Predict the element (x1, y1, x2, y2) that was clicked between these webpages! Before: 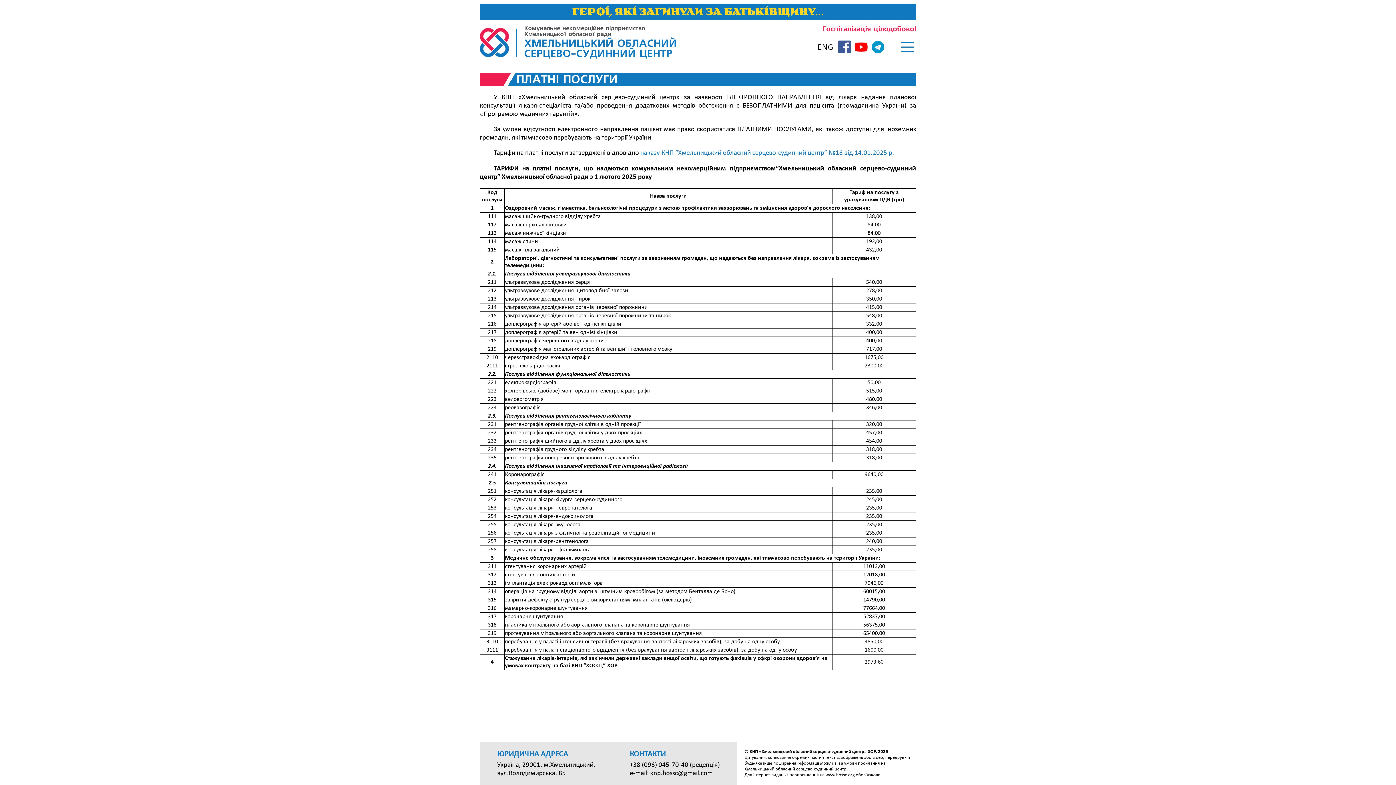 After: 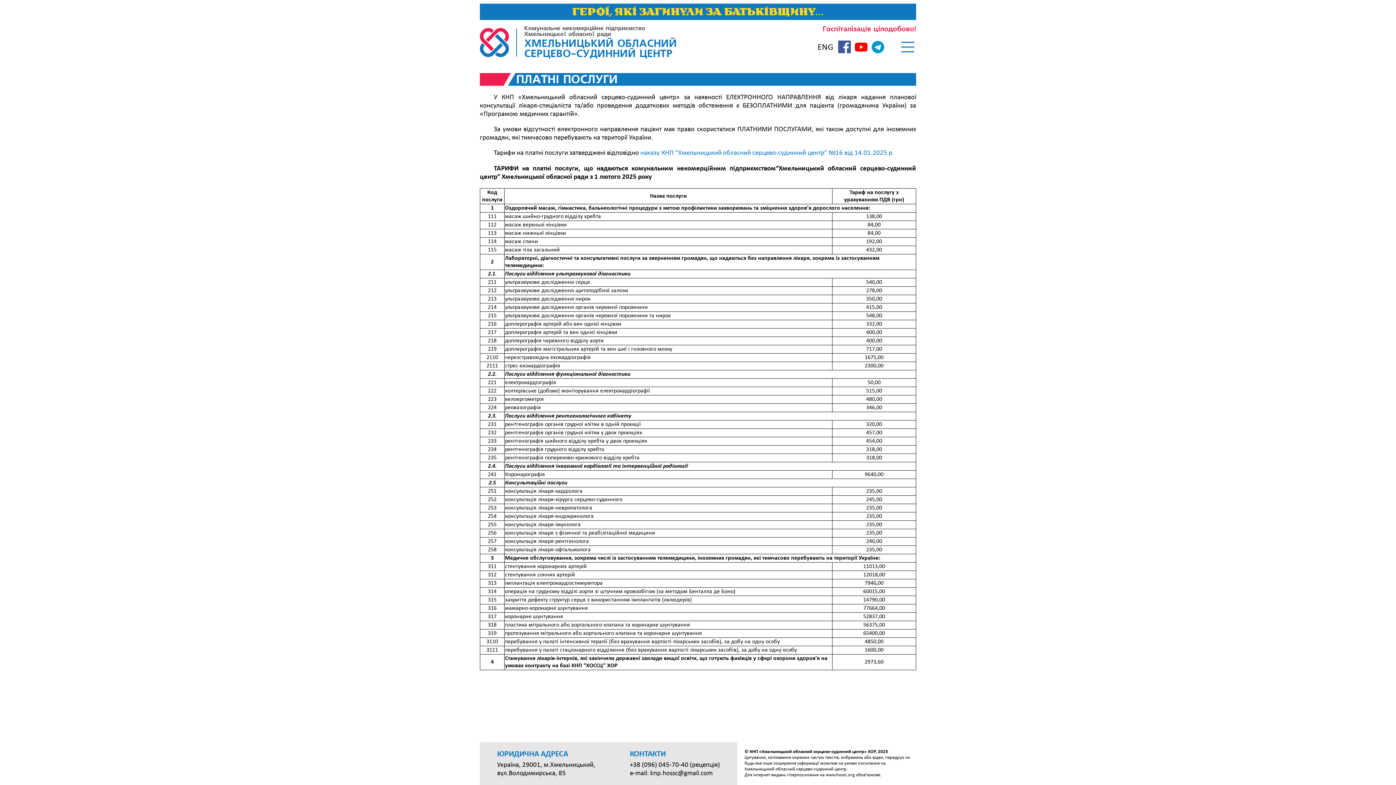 Action: bbox: (640, 149, 894, 156) label: наказу КНП “Хмельницький обласний серцево-судинний центр” №16 від 14.01.2025 р.